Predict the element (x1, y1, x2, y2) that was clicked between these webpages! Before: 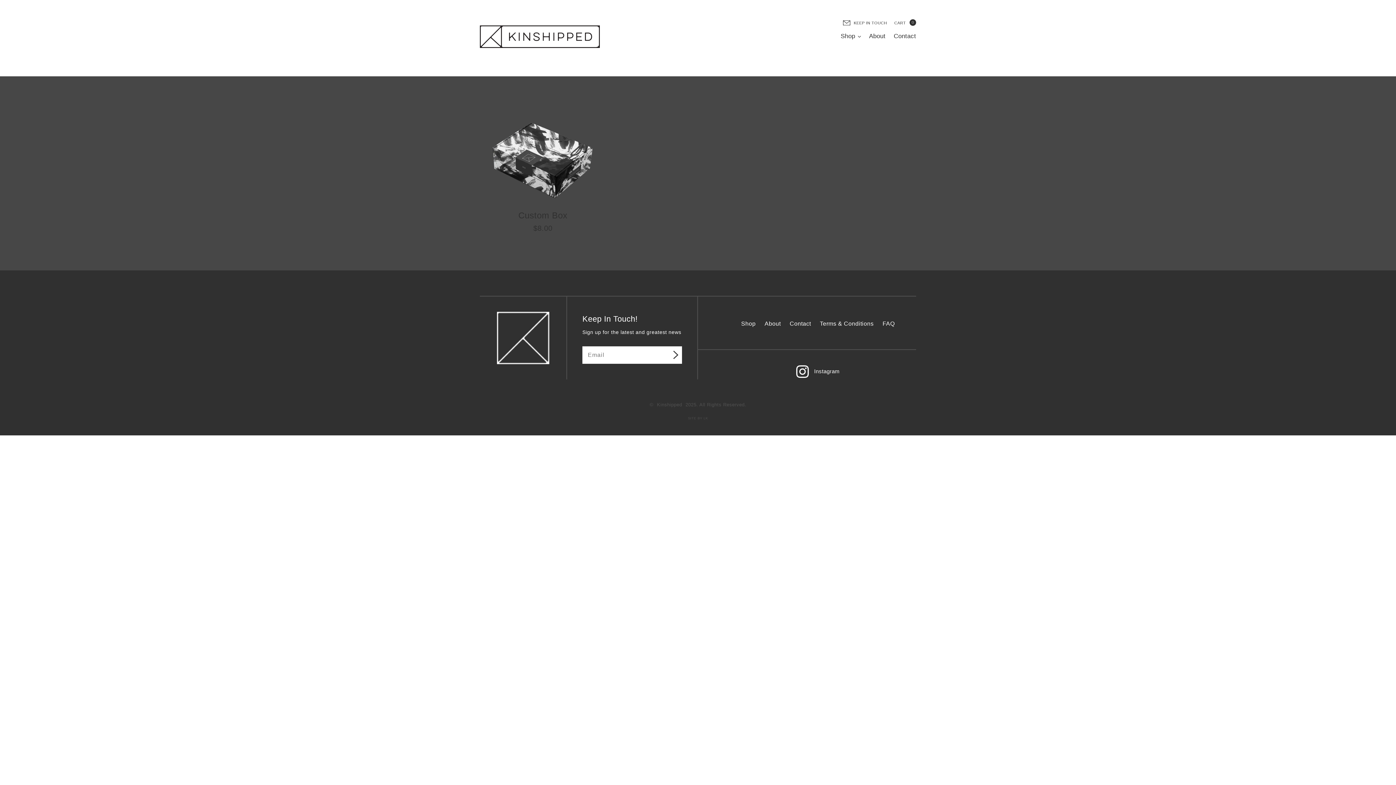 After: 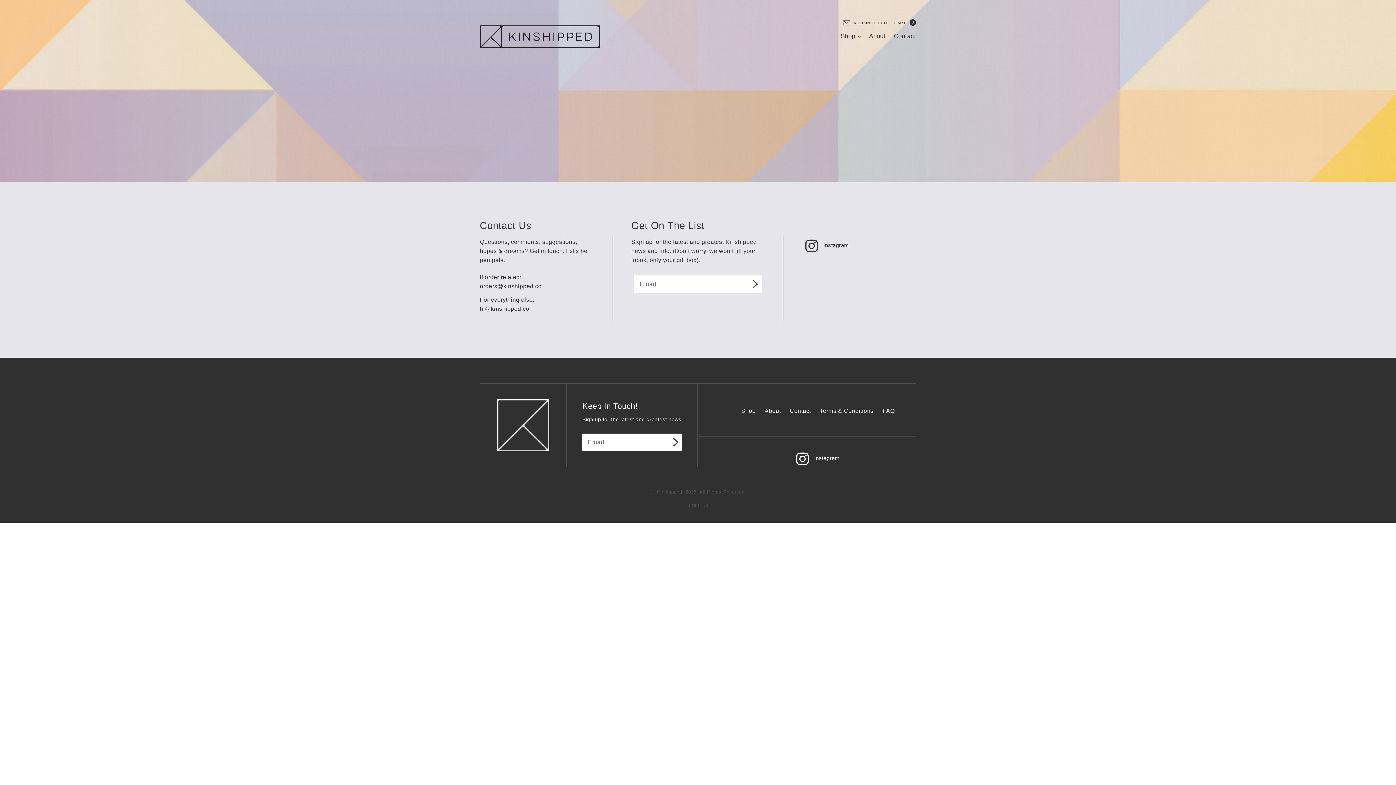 Action: bbox: (894, 32, 916, 39) label: Contact